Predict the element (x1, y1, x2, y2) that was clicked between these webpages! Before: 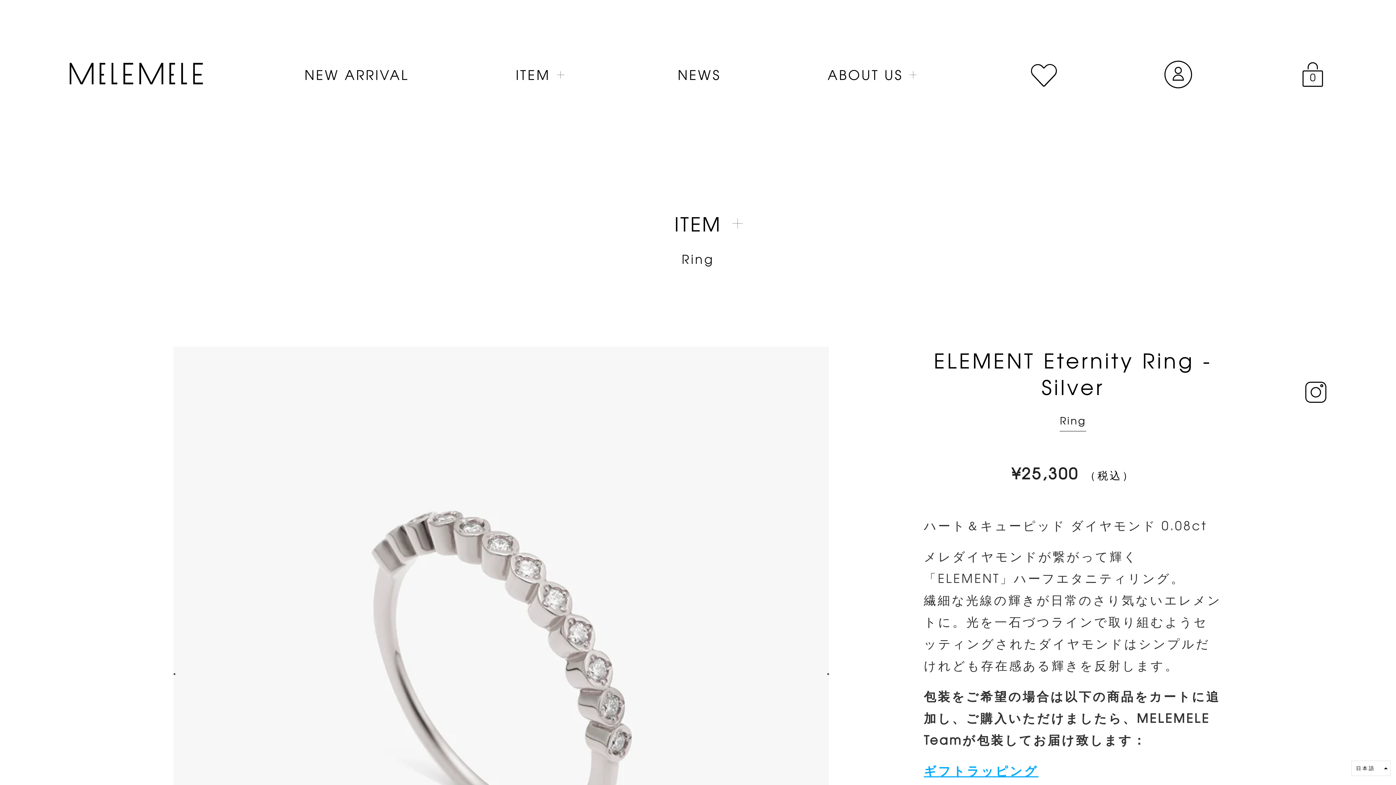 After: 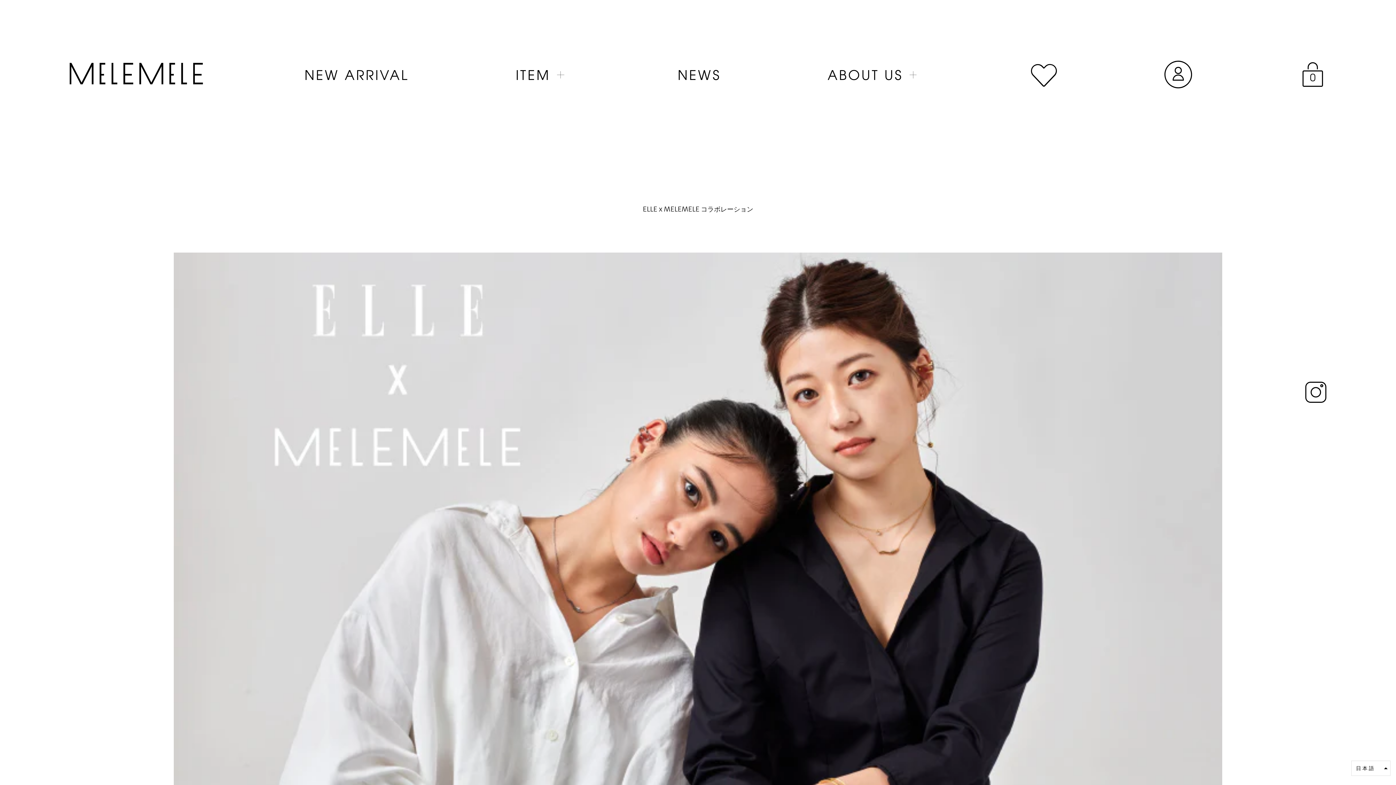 Action: bbox: (1030, 60, 1057, 88)